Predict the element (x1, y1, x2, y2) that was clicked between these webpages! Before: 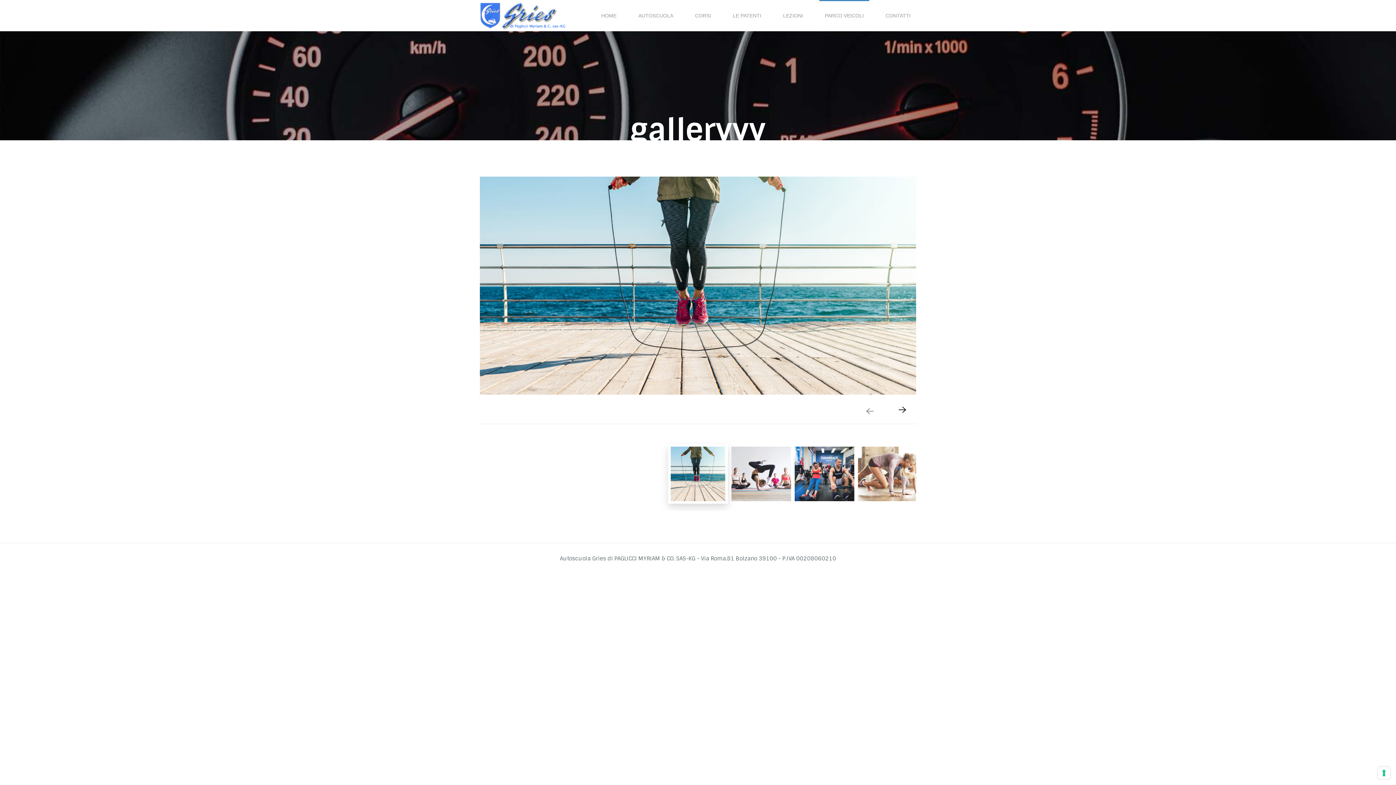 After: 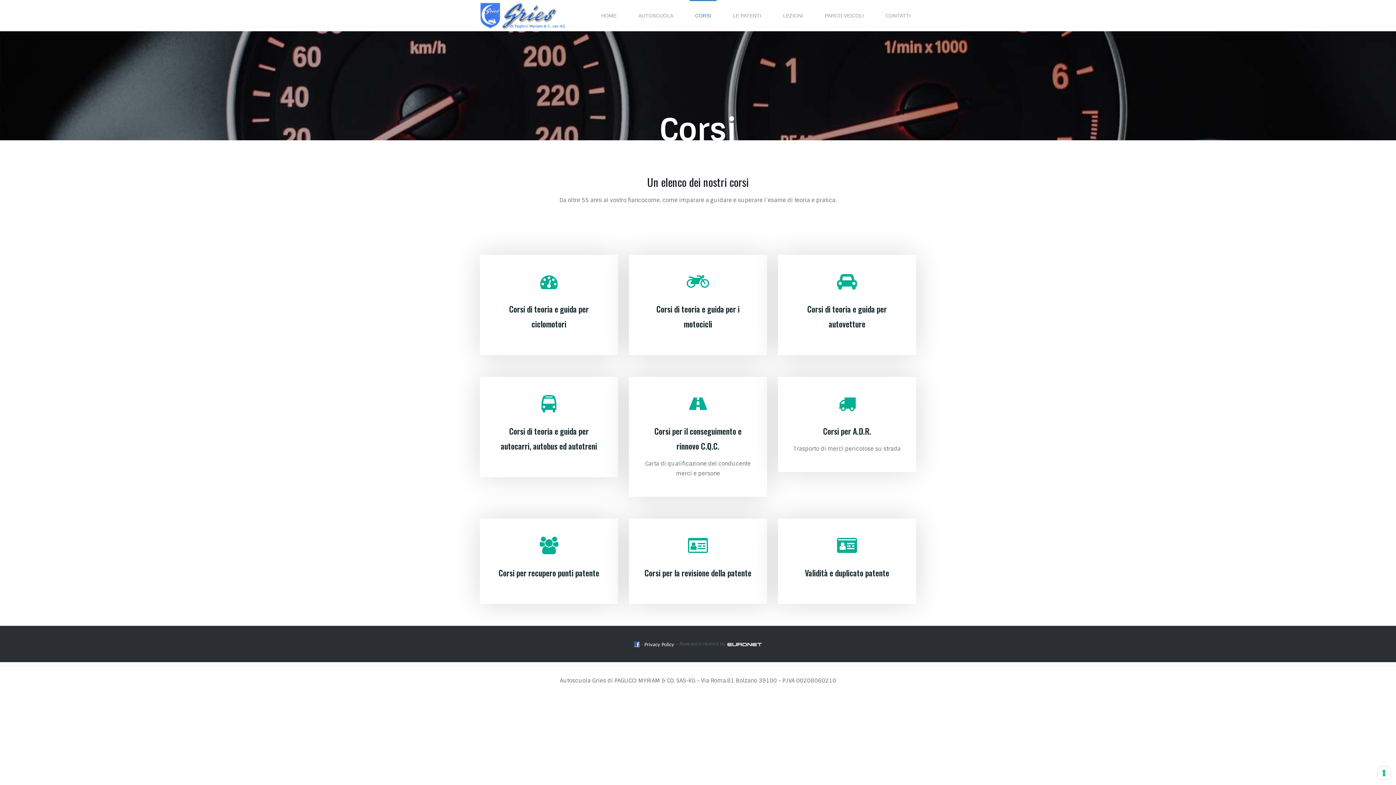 Action: bbox: (689, 1, 716, 30) label: CORSI